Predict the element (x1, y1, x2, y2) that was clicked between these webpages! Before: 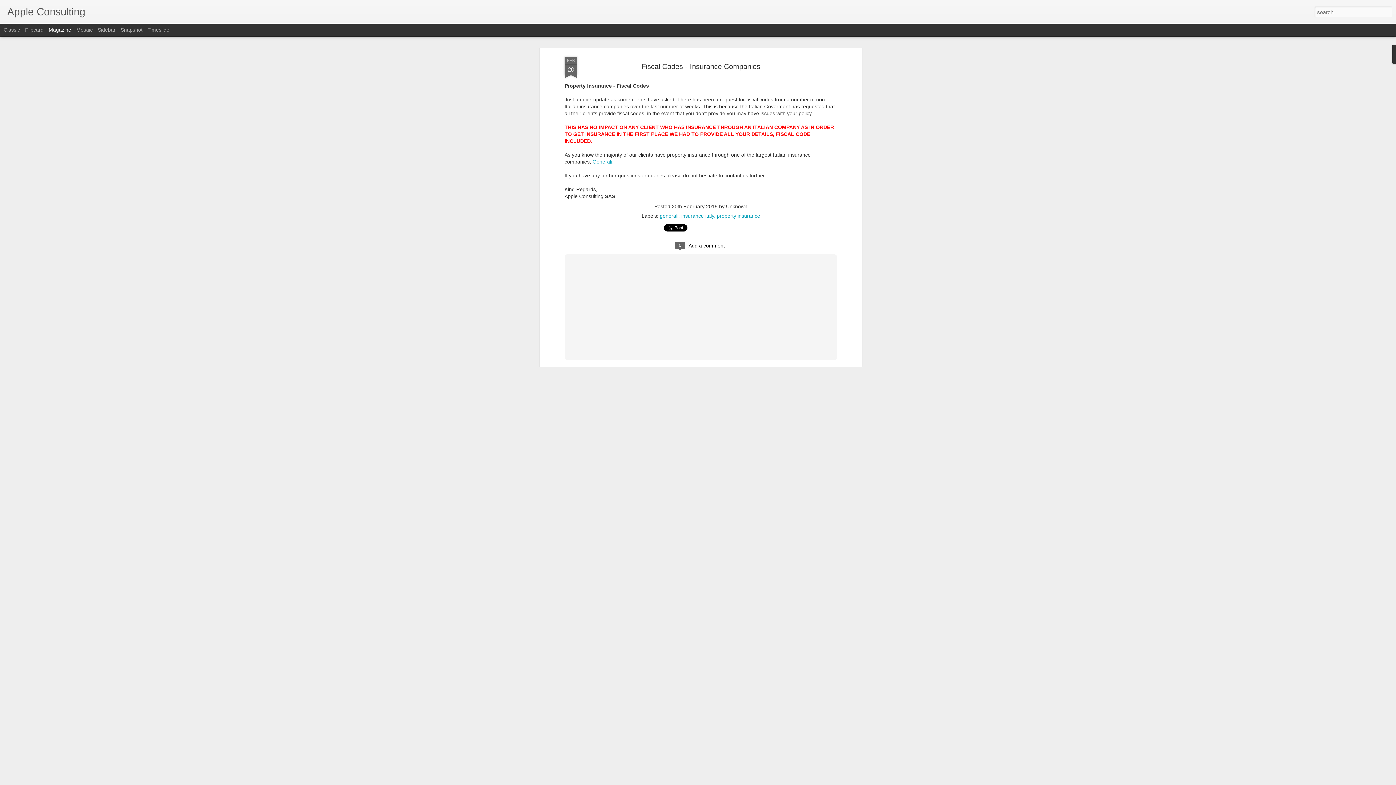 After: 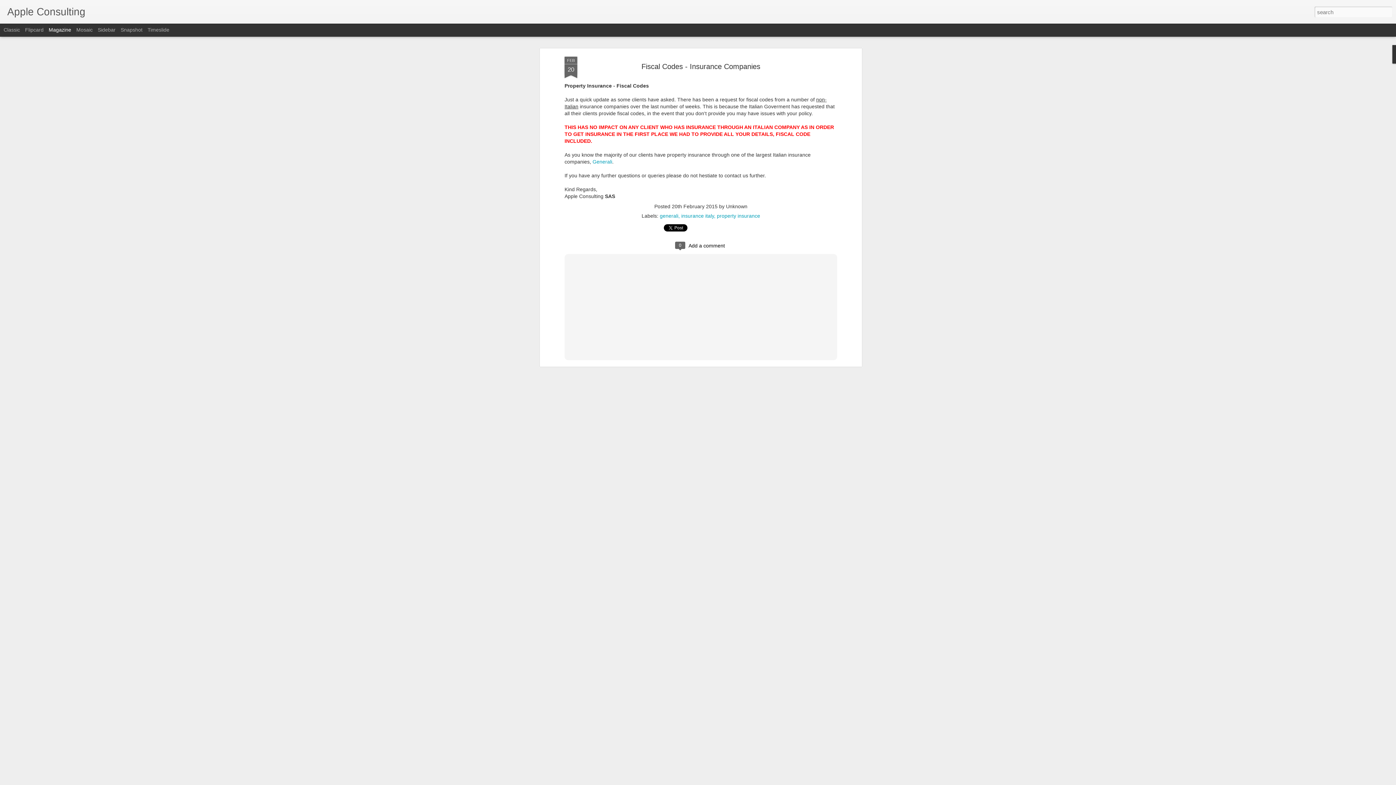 Action: label: Magazine bbox: (48, 26, 71, 32)